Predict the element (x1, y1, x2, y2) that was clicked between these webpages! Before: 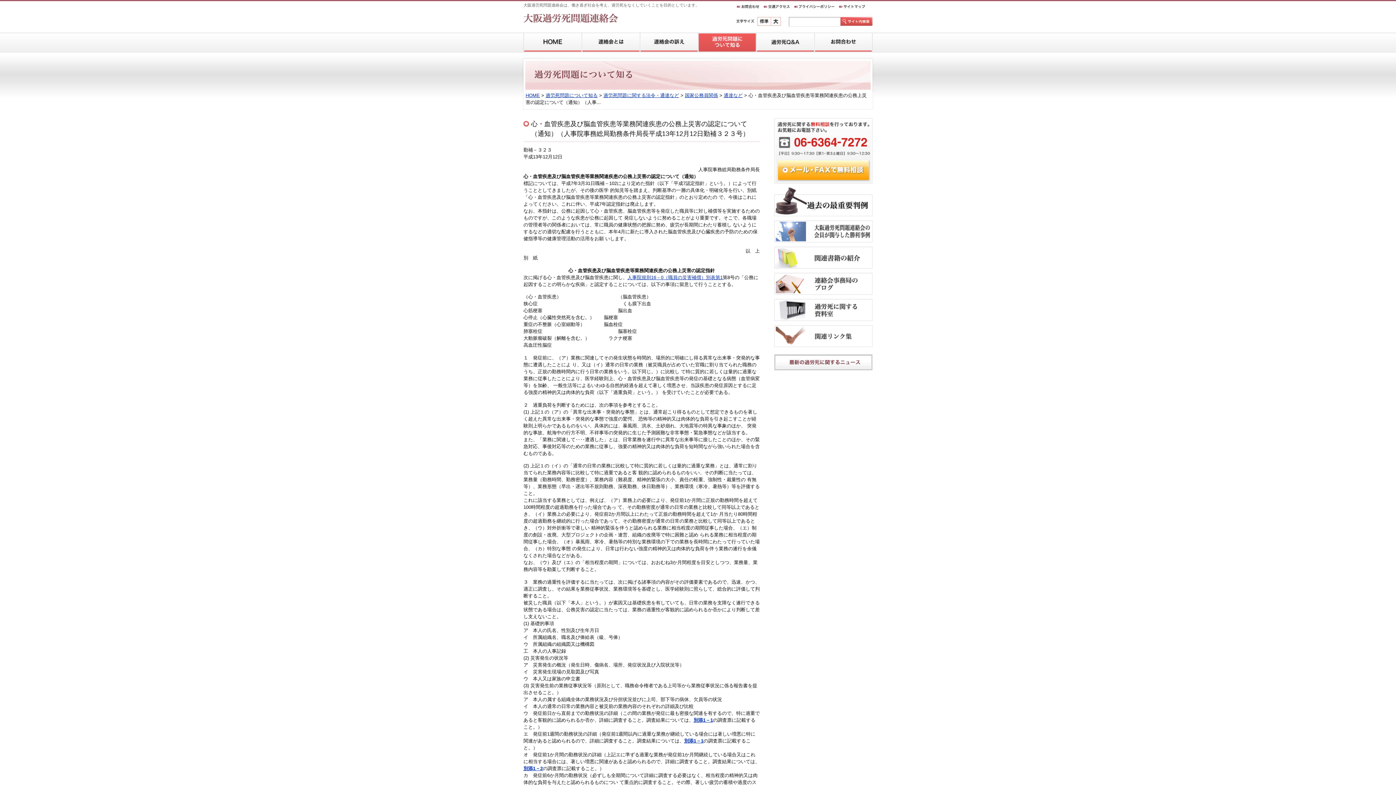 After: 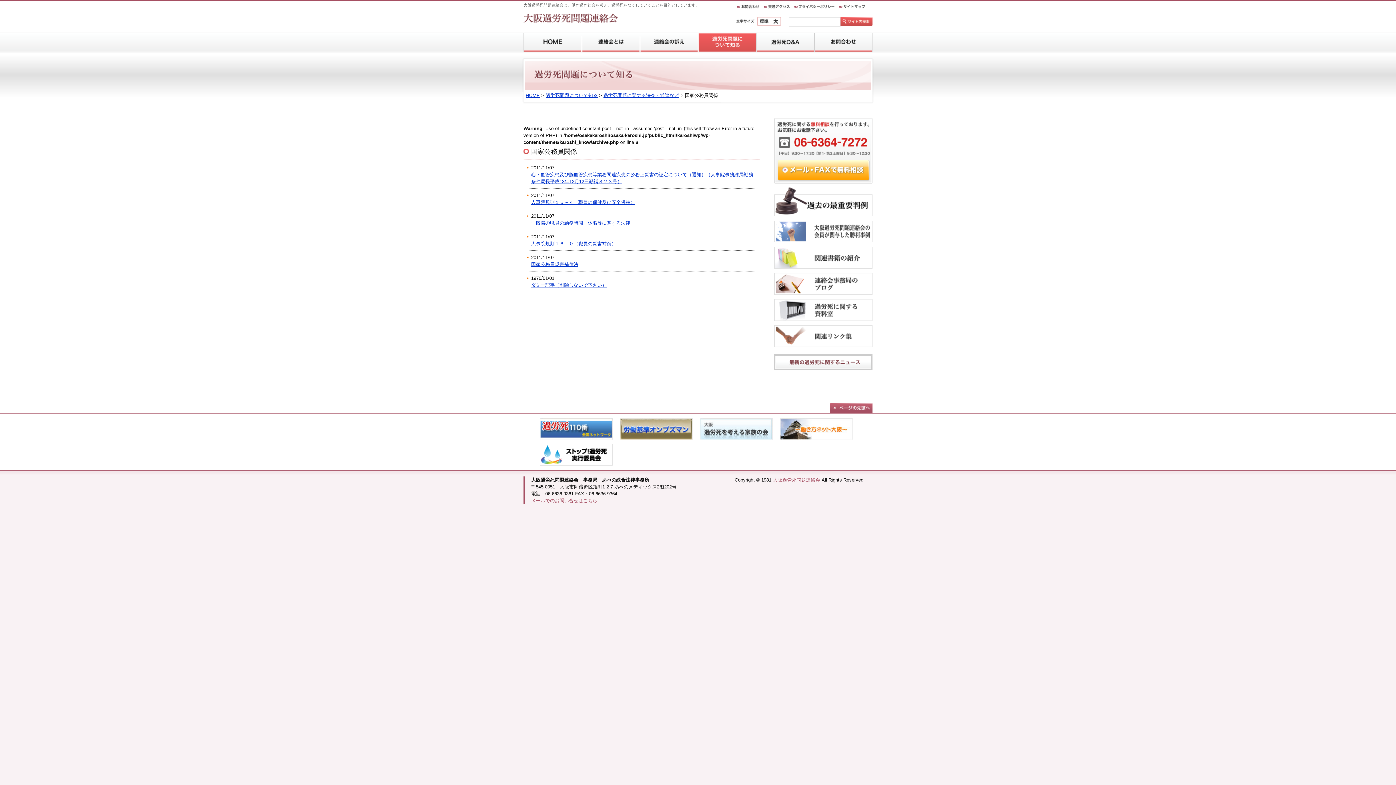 Action: label: 国家公務員関係 bbox: (685, 92, 718, 98)